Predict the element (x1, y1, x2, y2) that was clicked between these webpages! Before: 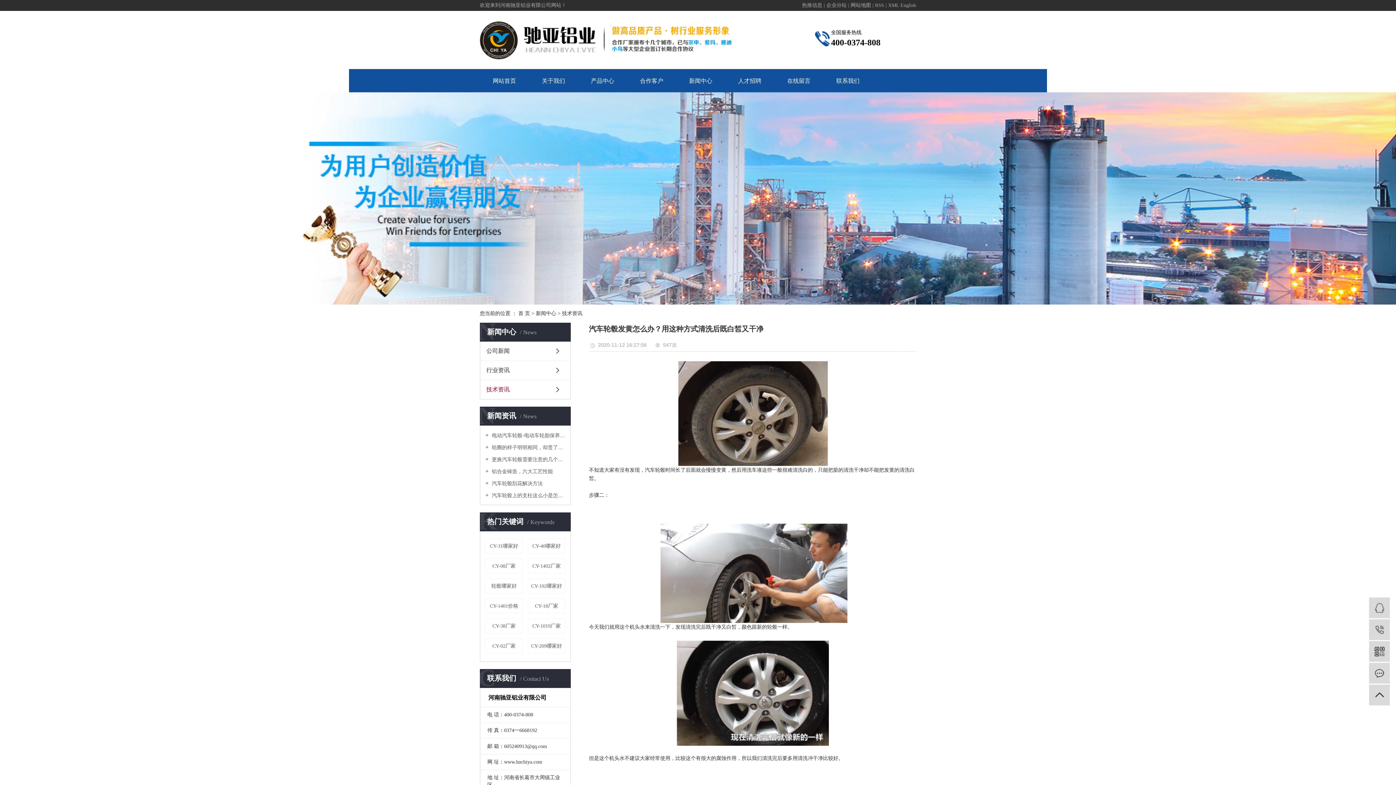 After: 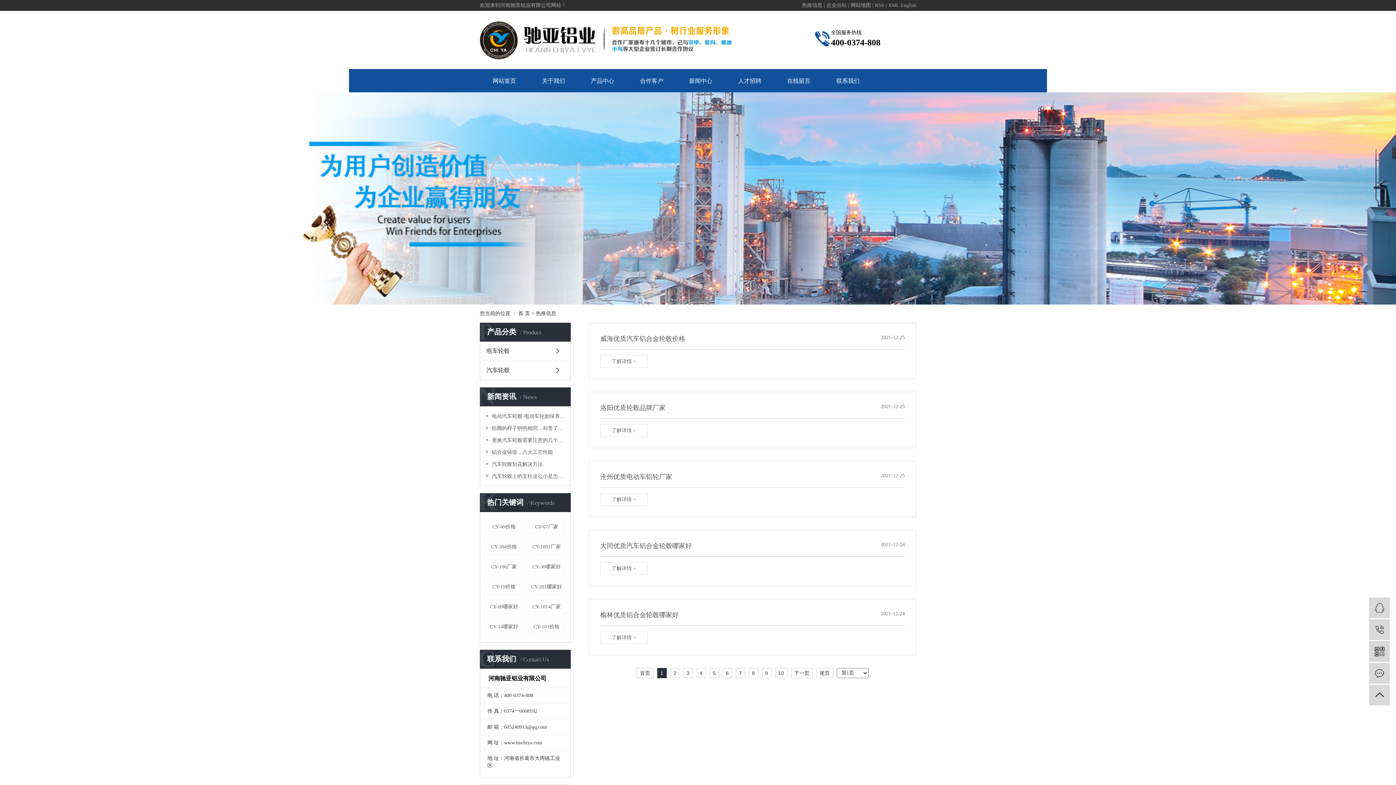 Action: bbox: (802, 2, 822, 8) label: 热推信息